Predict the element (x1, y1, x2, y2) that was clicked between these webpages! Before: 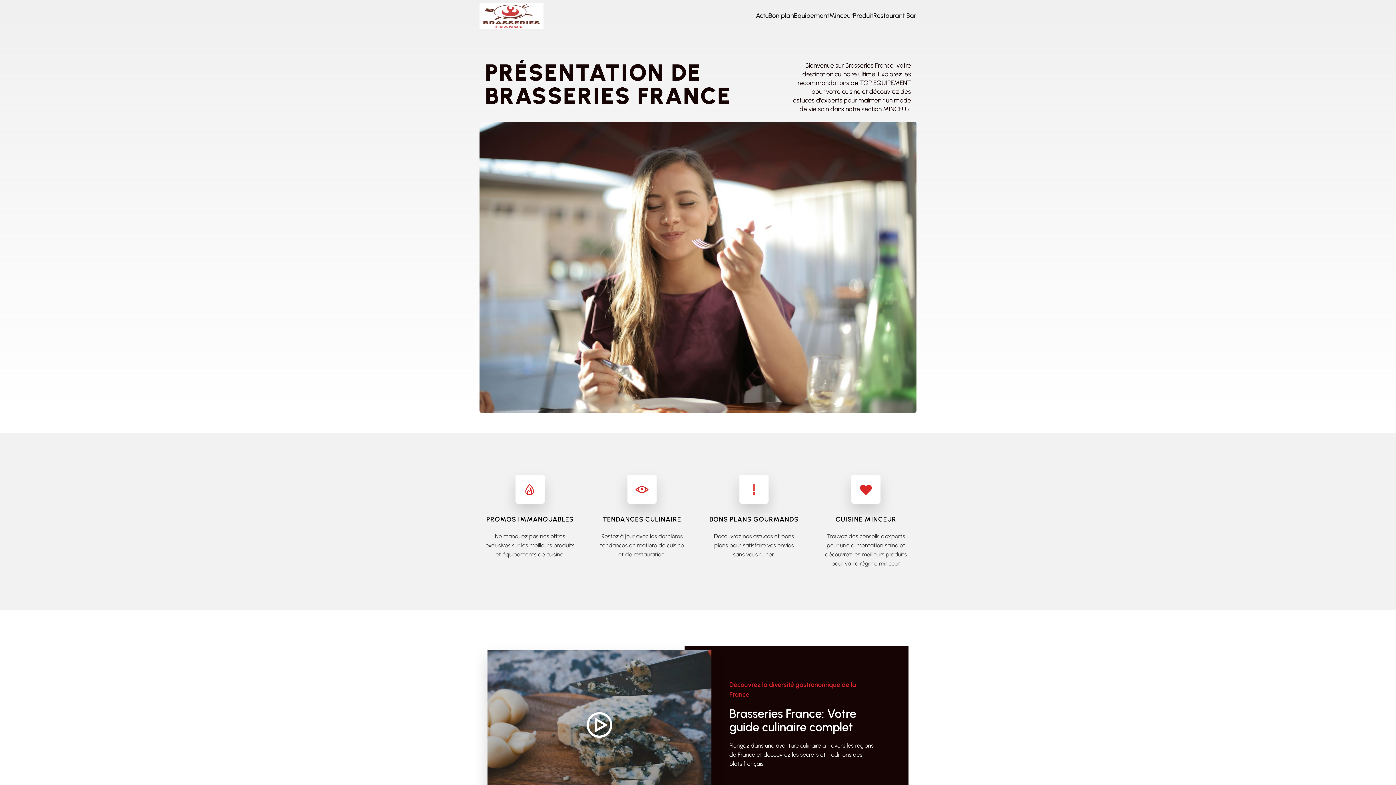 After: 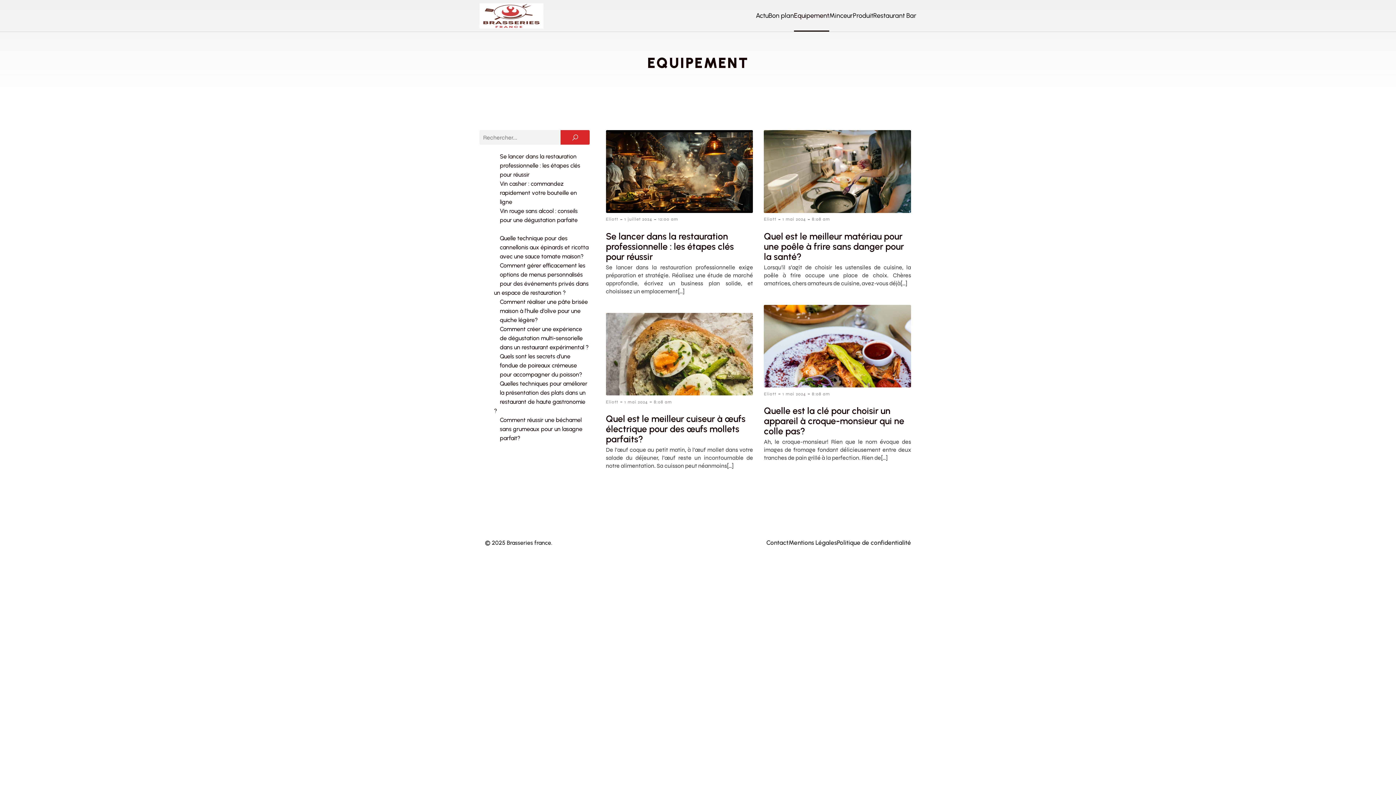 Action: label: Equipement bbox: (794, 0, 829, 31)